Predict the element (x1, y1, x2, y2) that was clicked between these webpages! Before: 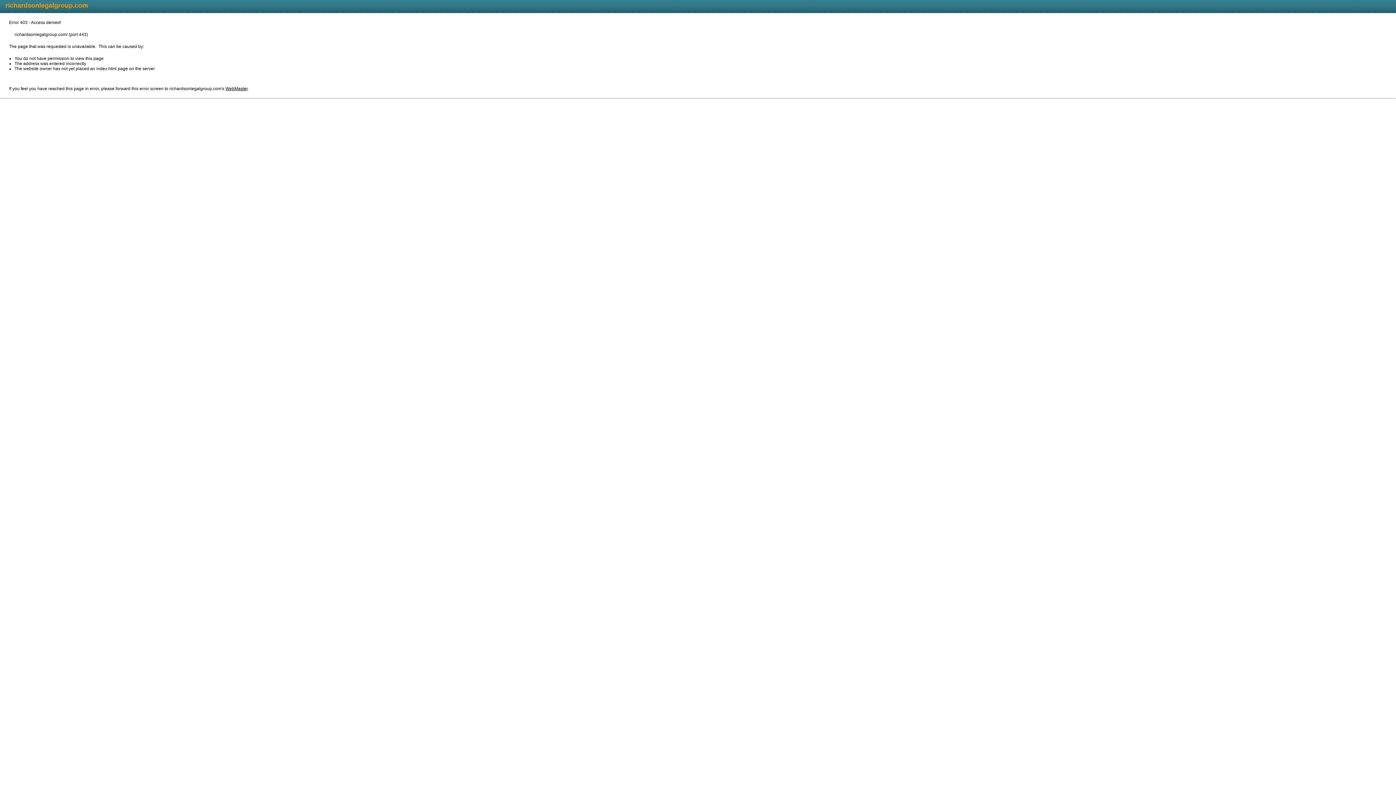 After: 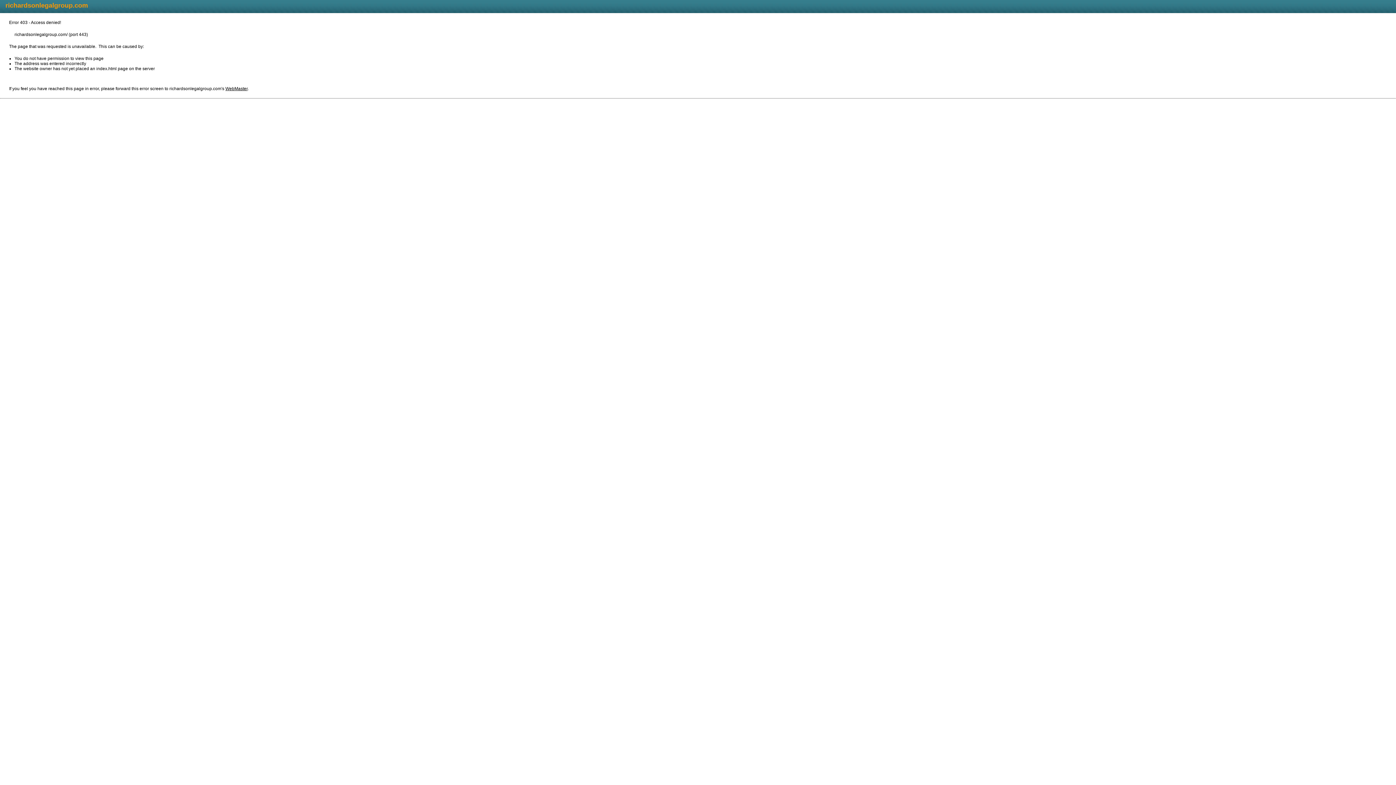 Action: bbox: (225, 86, 247, 91) label: WebMaster